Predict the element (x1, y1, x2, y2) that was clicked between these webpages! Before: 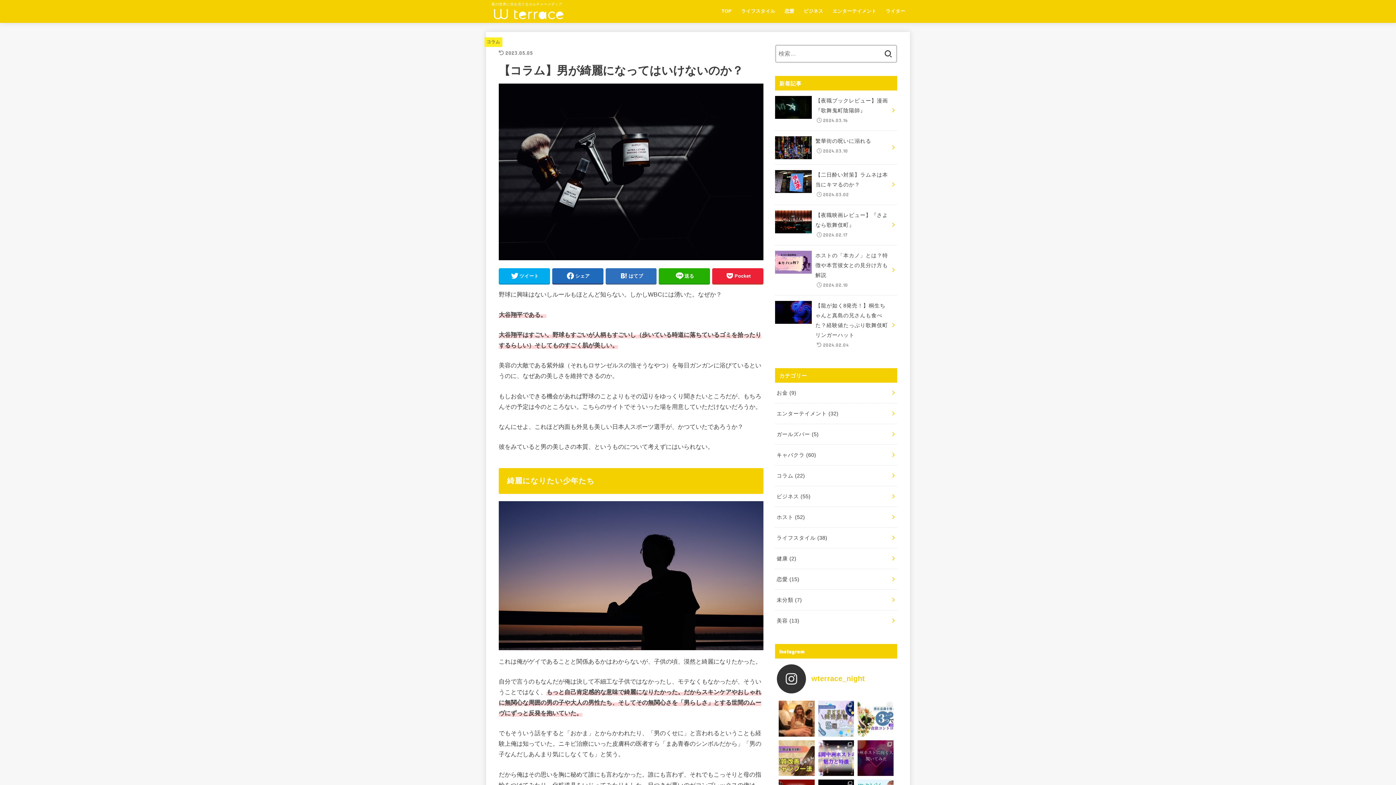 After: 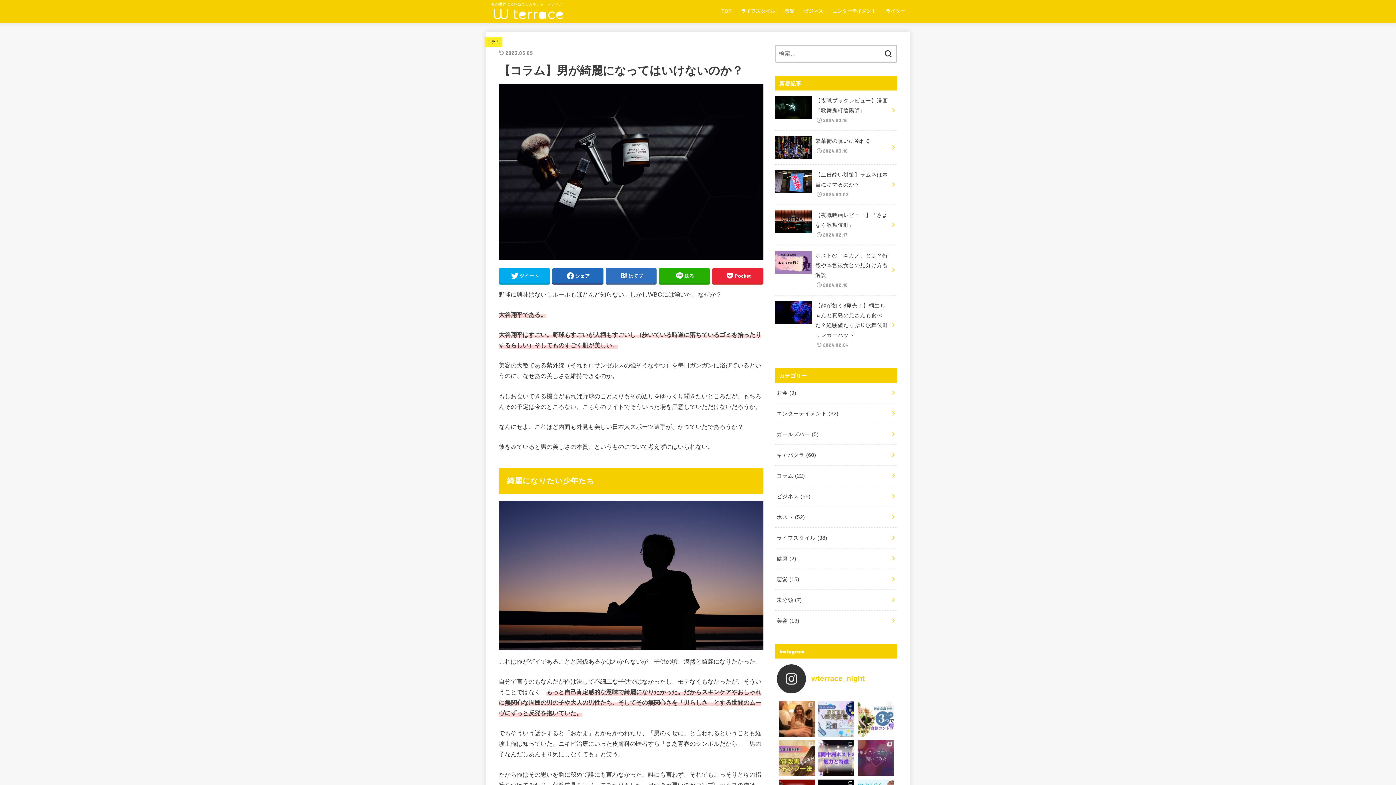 Action: bbox: (857, 740, 893, 776)